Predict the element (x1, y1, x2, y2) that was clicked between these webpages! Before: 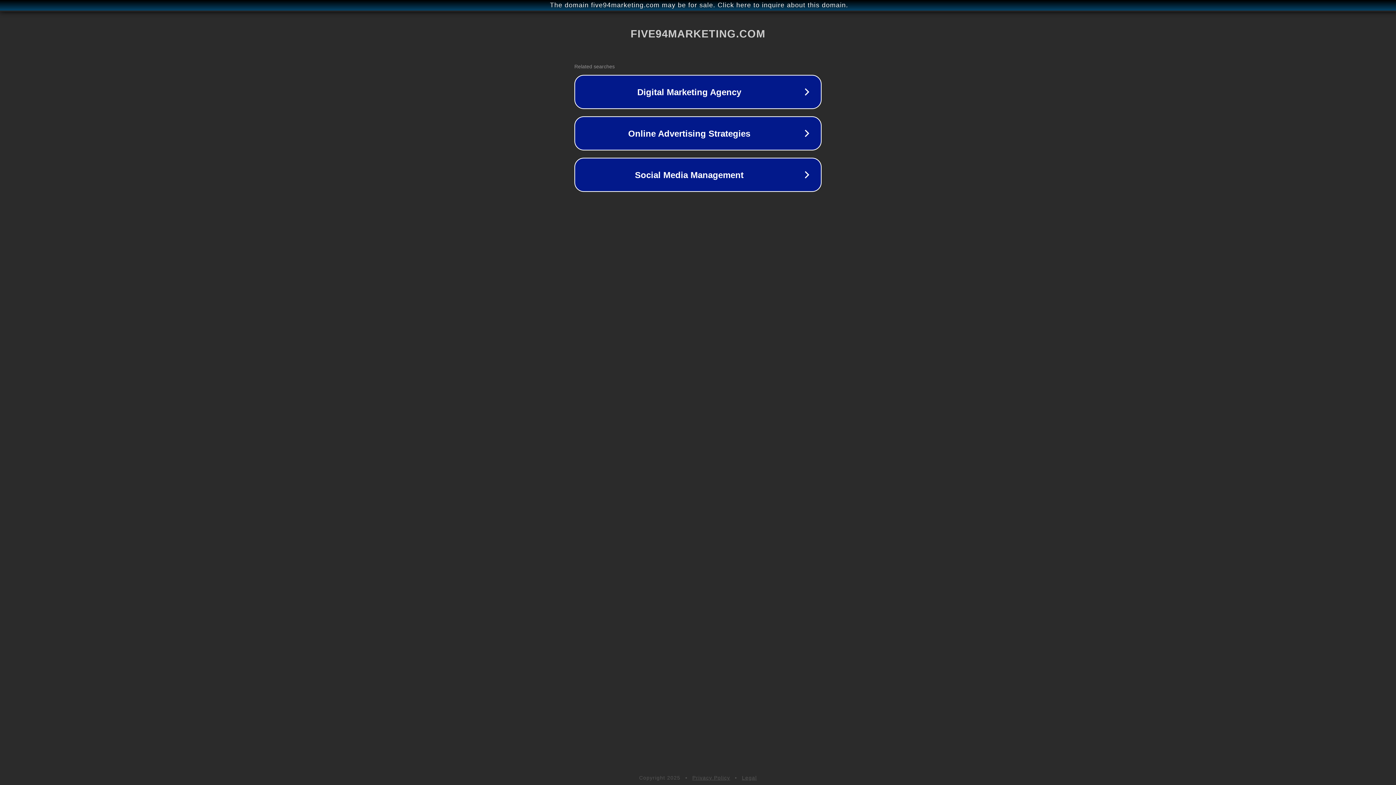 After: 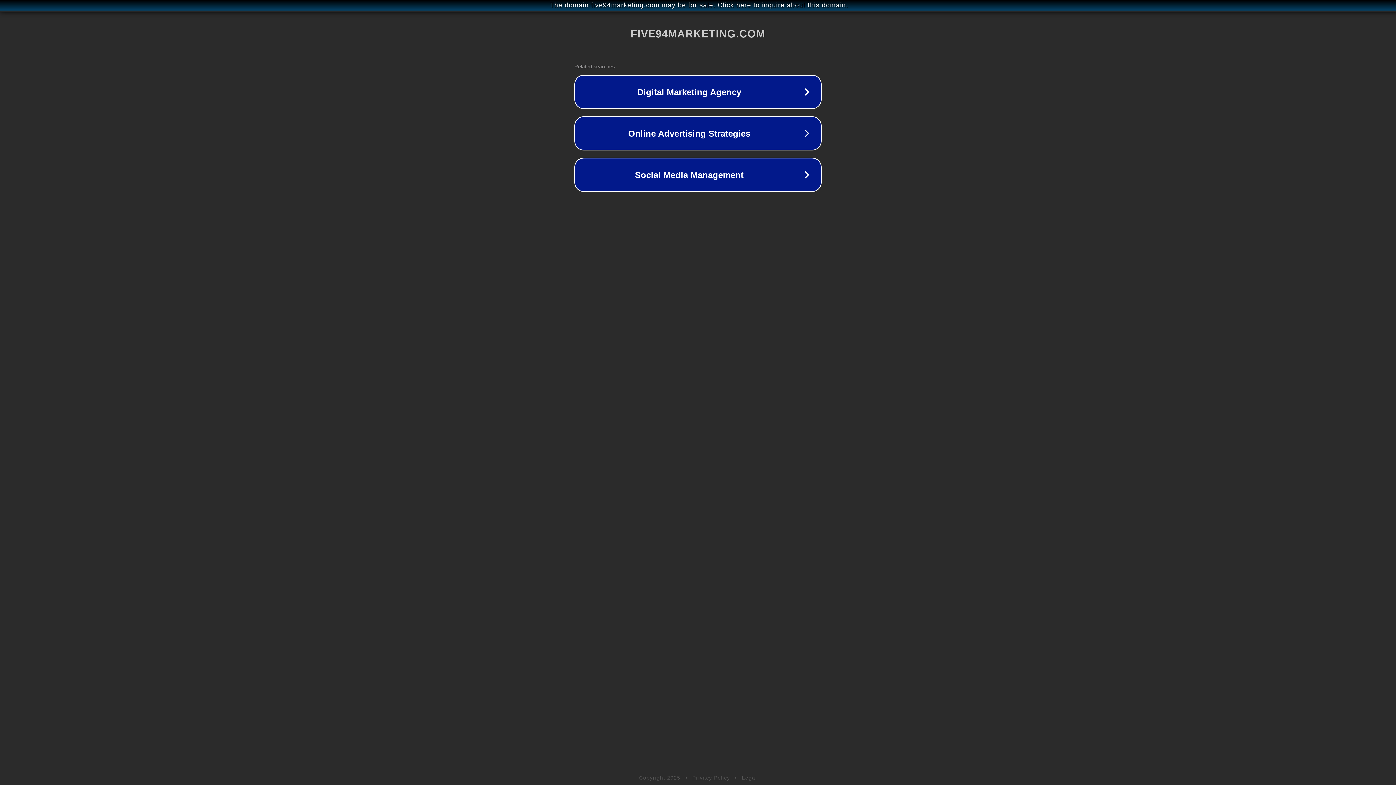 Action: bbox: (692, 775, 730, 781) label: Privacy Policy